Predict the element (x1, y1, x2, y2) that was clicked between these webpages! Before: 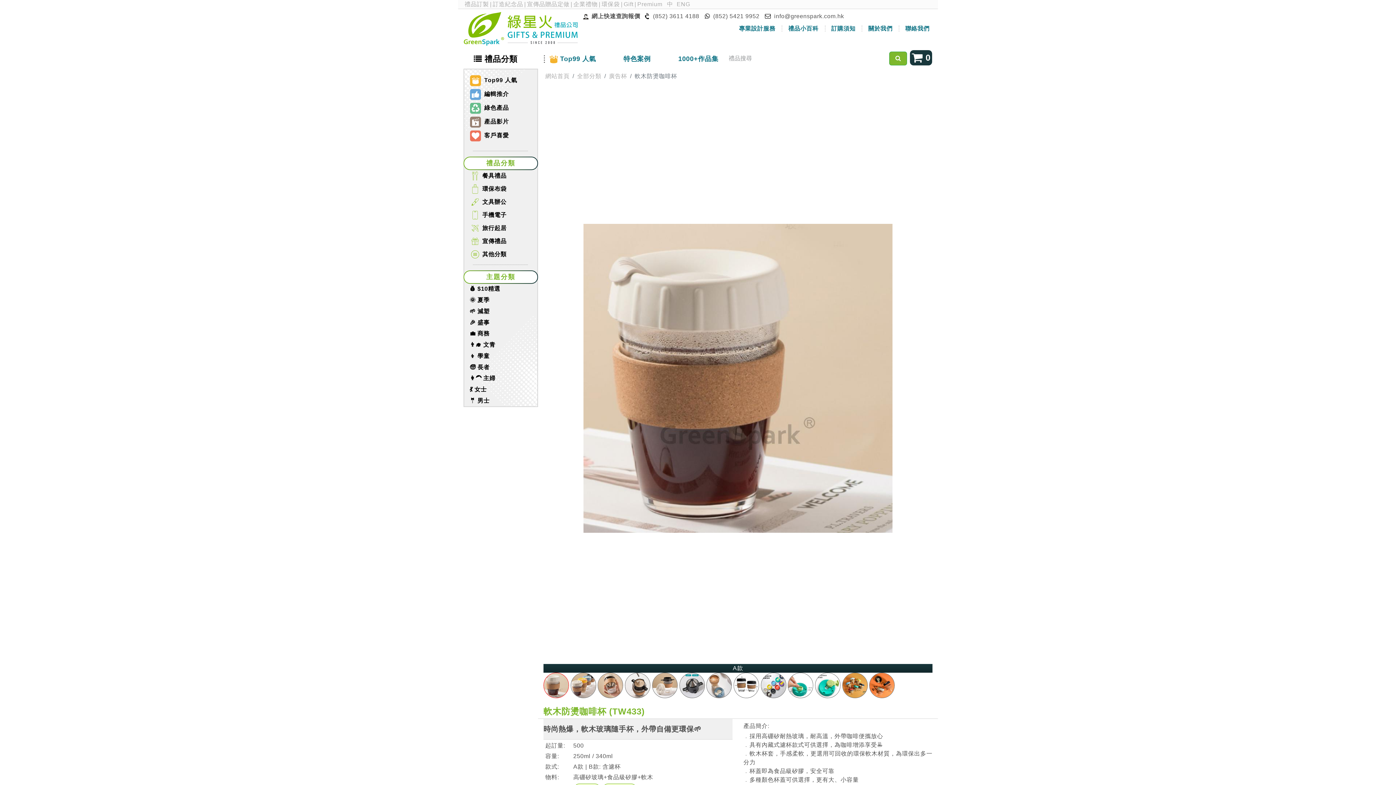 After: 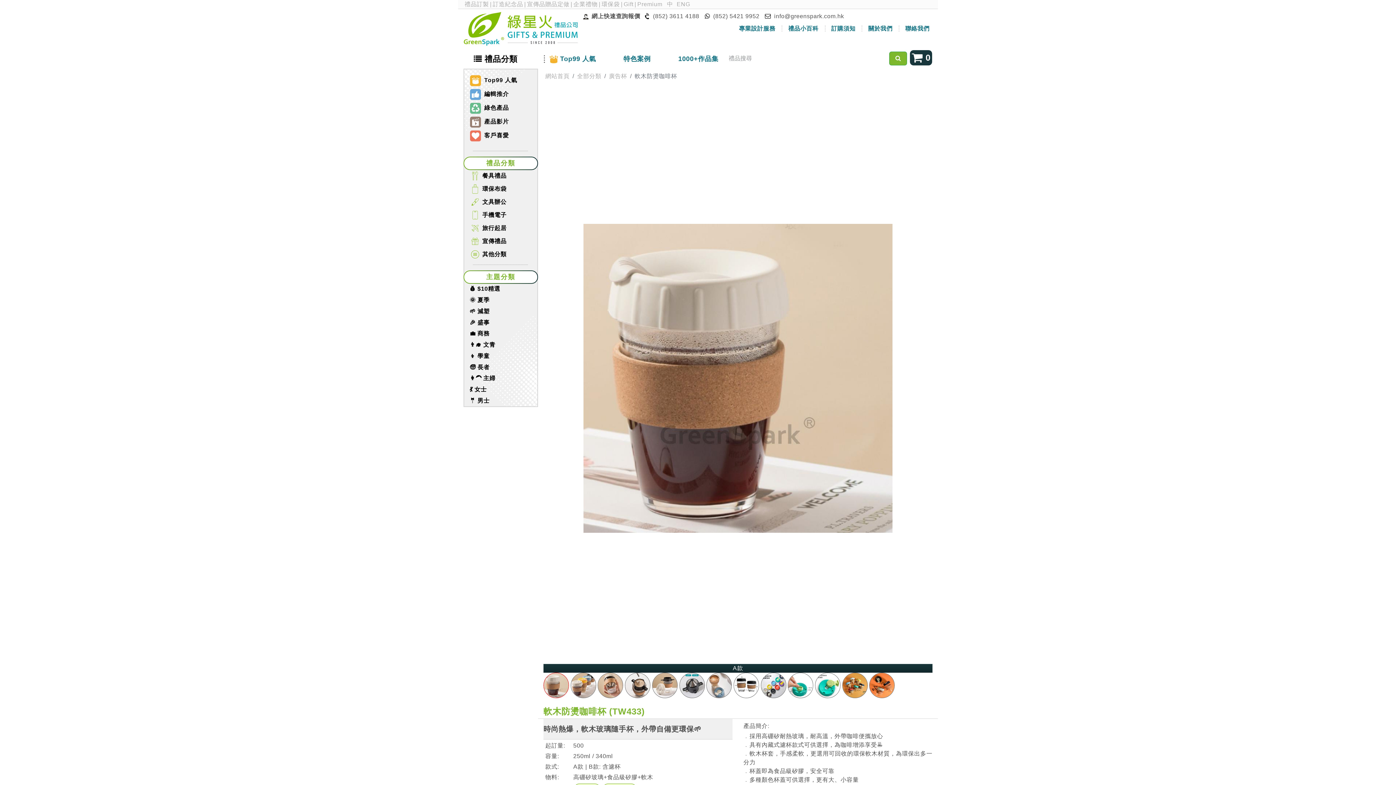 Action: bbox: (625, 682, 662, 688)